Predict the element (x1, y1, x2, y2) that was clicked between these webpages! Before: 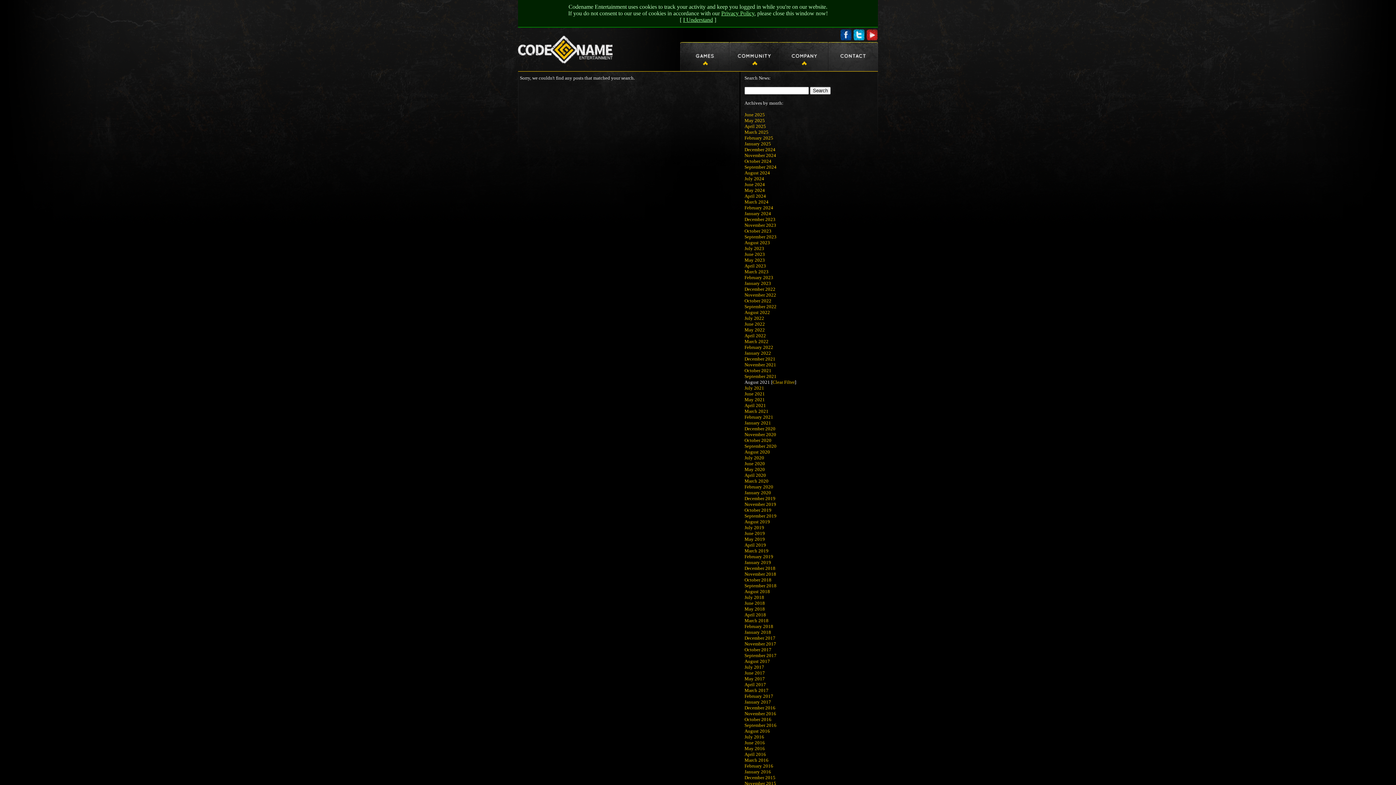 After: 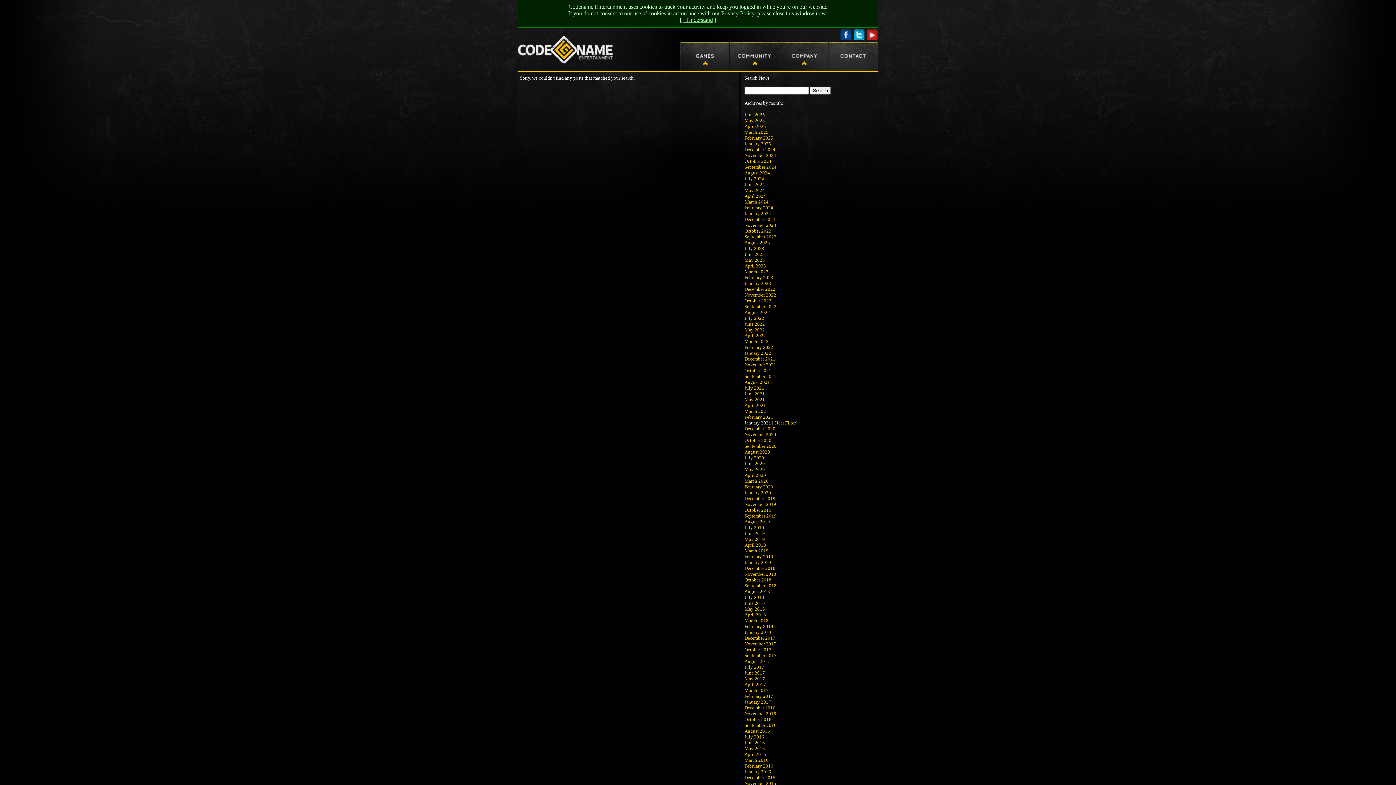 Action: bbox: (744, 420, 771, 425) label: January 2021